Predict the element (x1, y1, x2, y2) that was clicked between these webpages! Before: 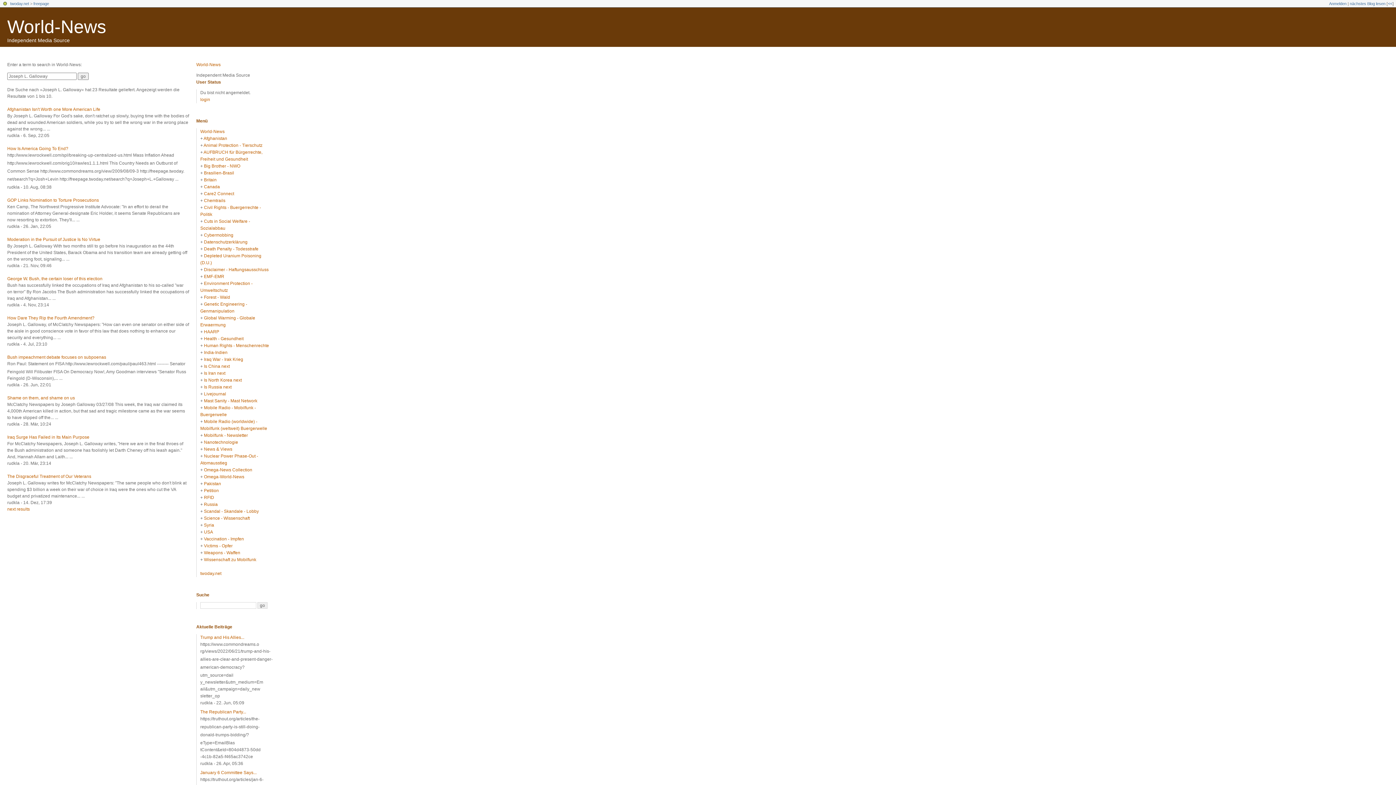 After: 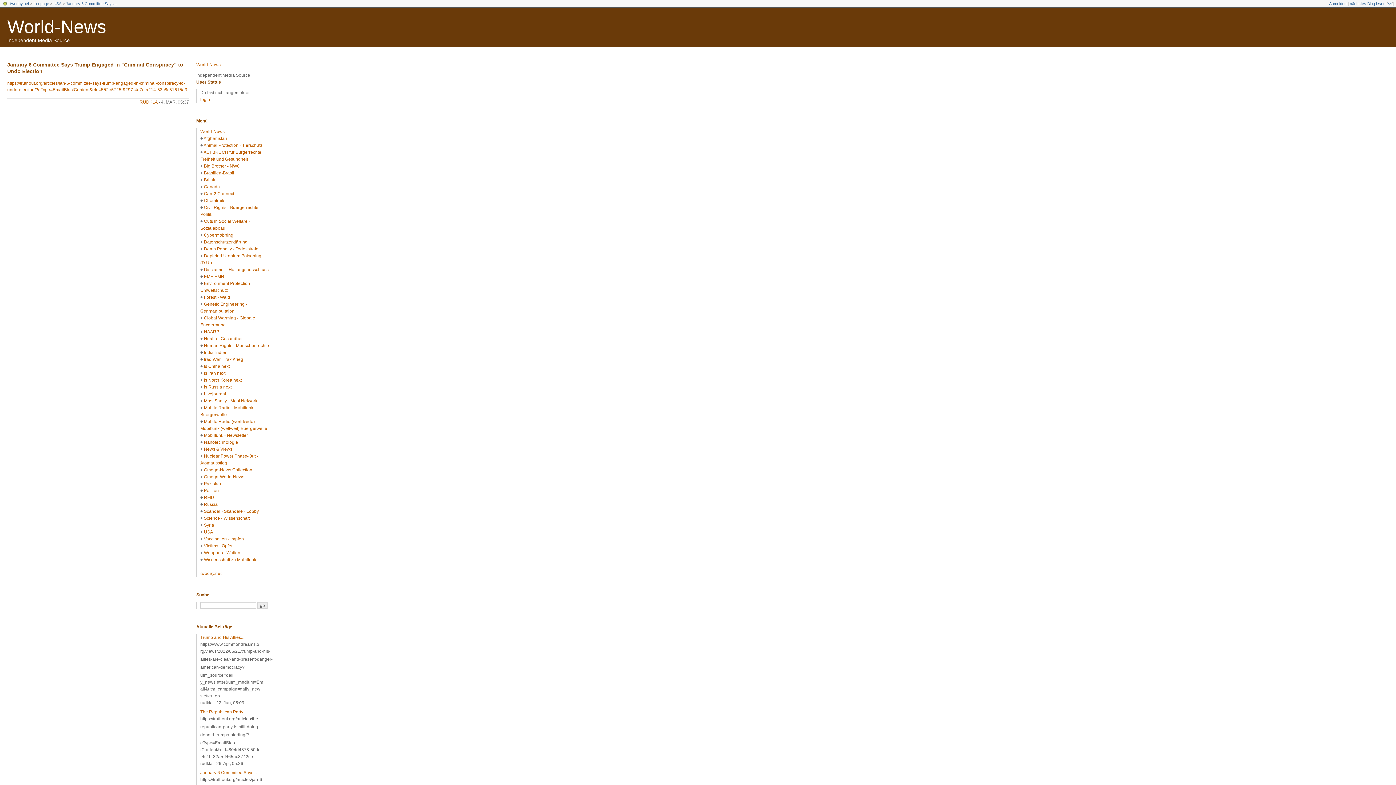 Action: bbox: (200, 770, 256, 775) label: January 6 Committee Says...